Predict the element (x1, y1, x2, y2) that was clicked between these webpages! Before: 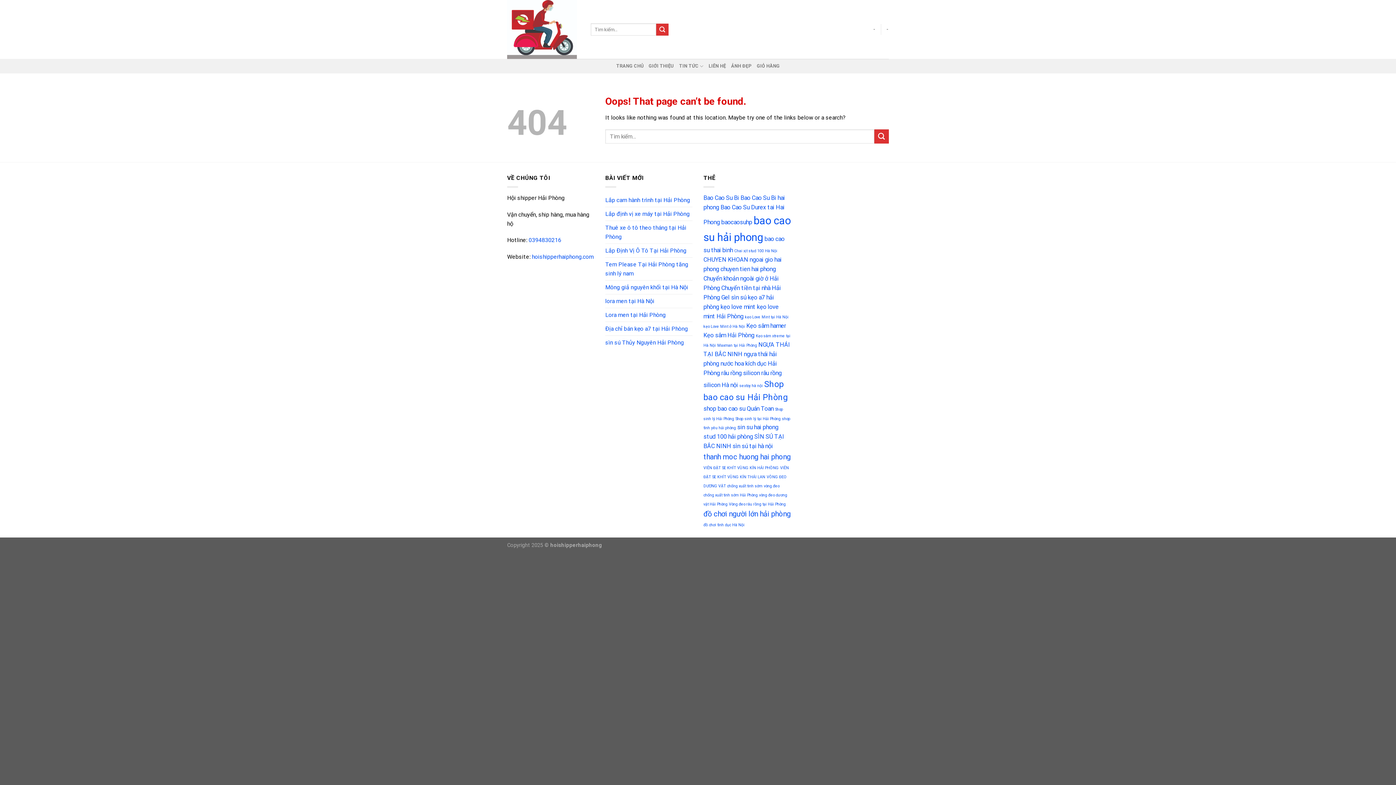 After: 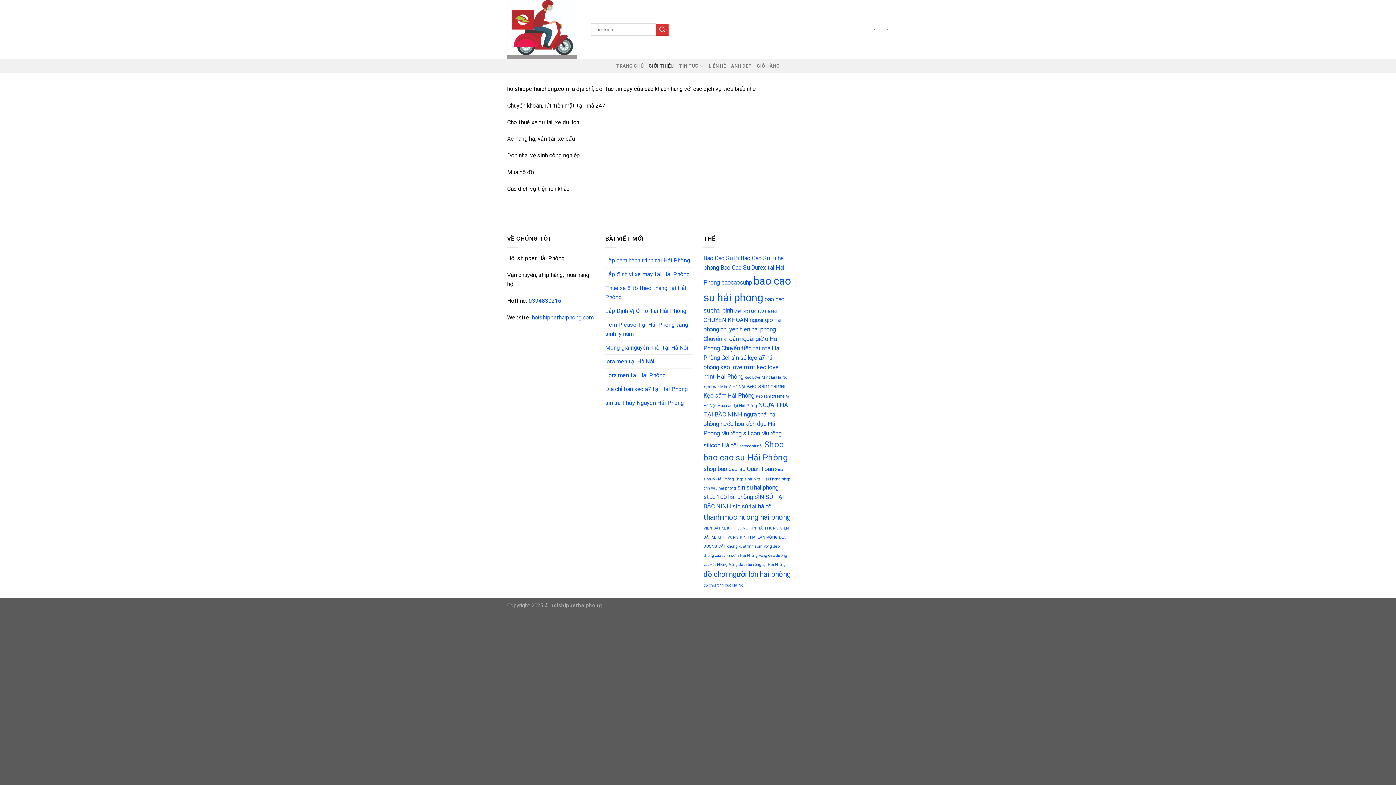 Action: bbox: (648, 58, 674, 73) label: GIỚI THIỆU